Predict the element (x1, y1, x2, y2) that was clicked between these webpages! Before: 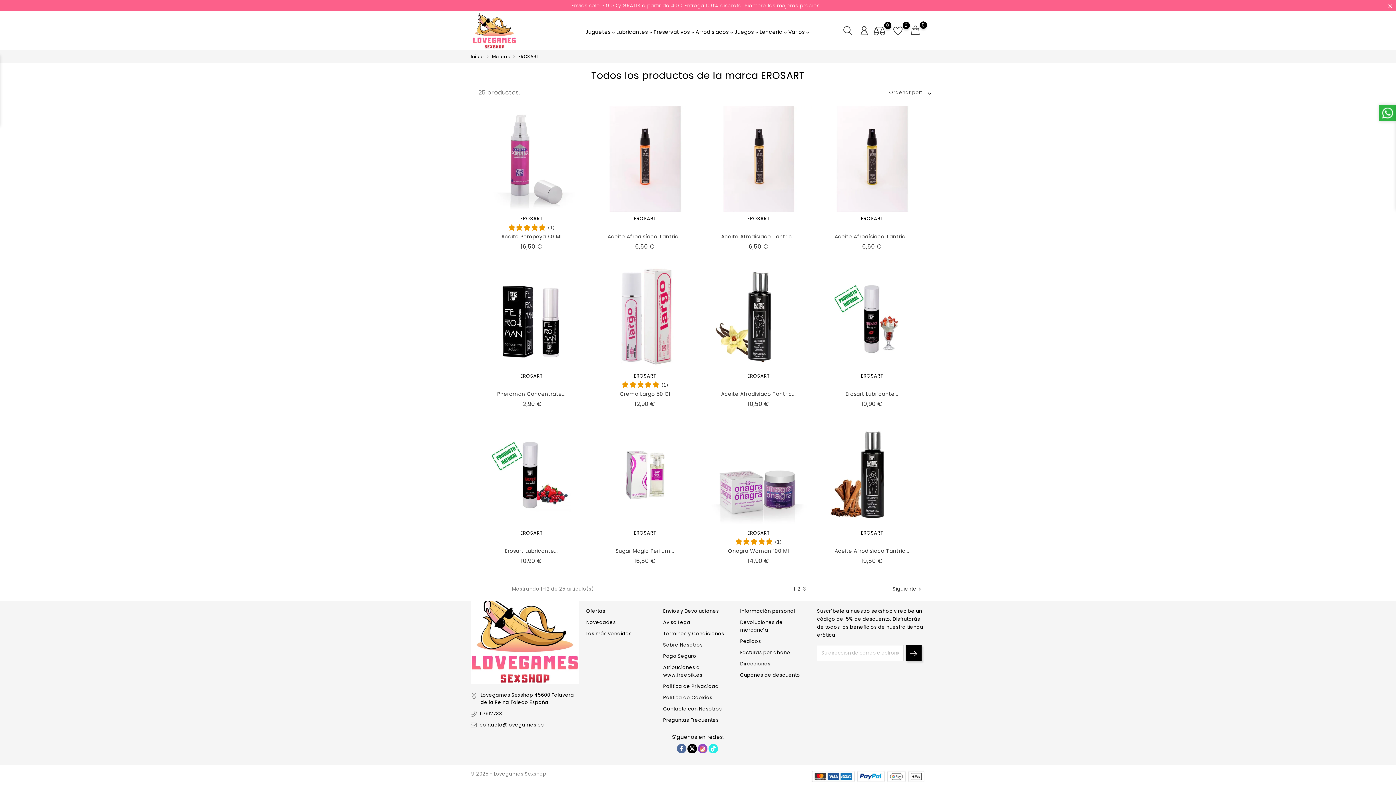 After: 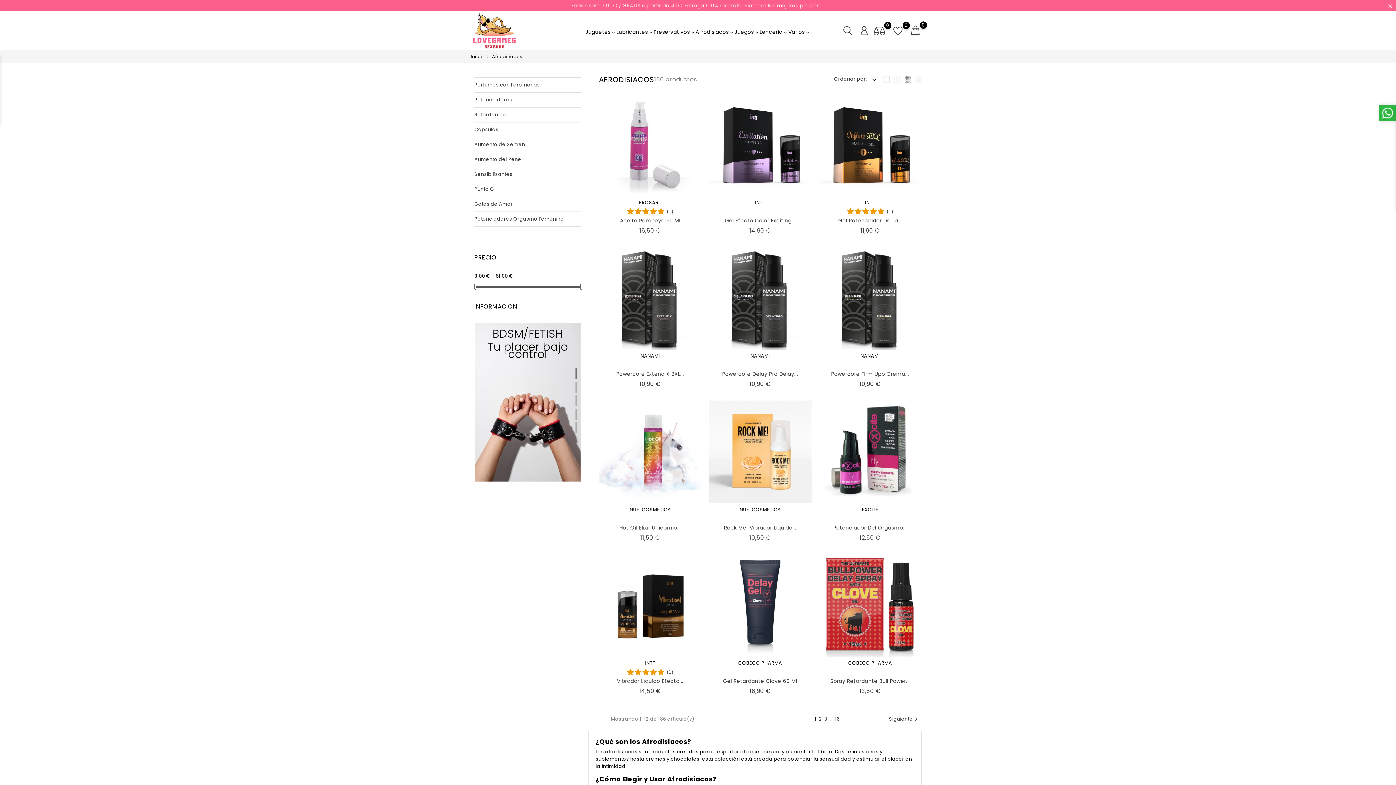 Action: label: Afrodisiacos
 bbox: (695, 21, 734, 42)